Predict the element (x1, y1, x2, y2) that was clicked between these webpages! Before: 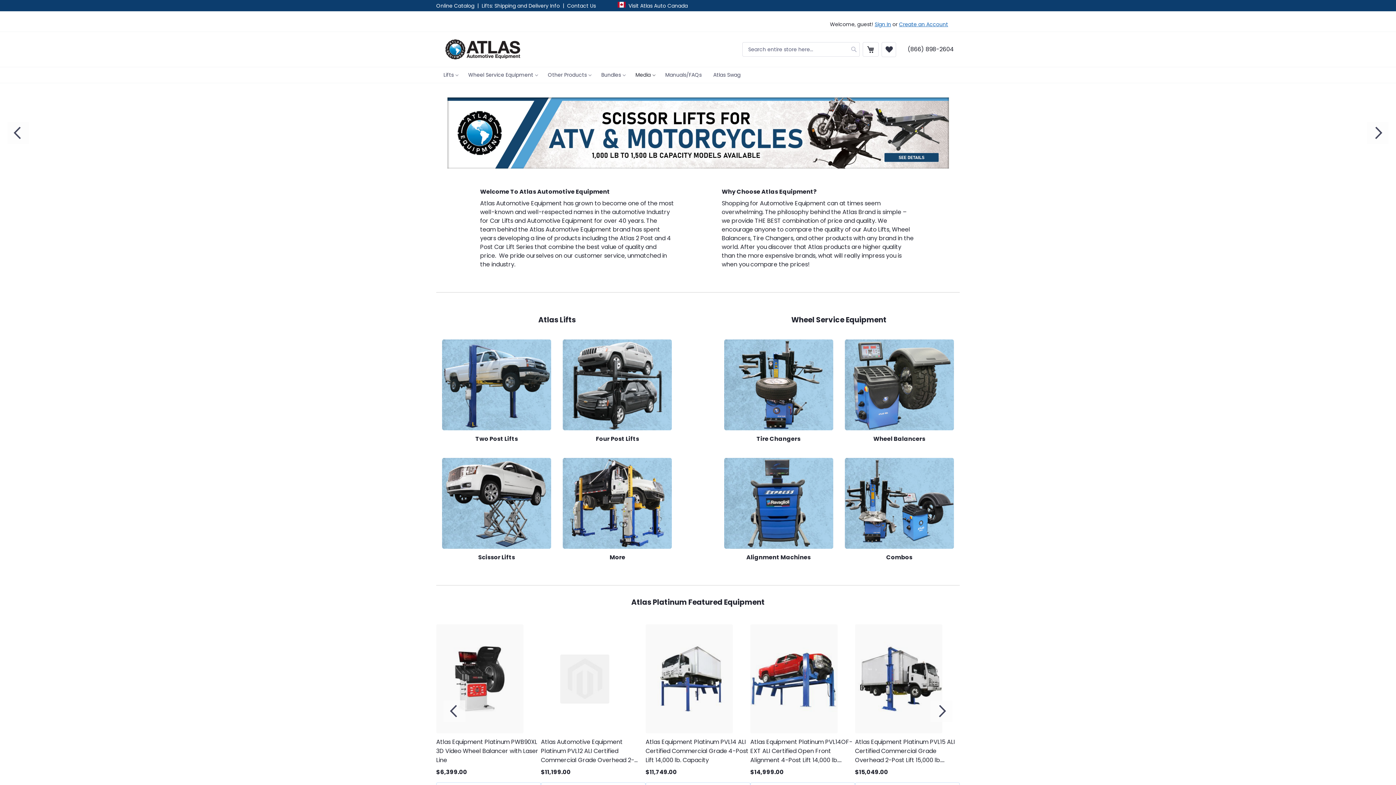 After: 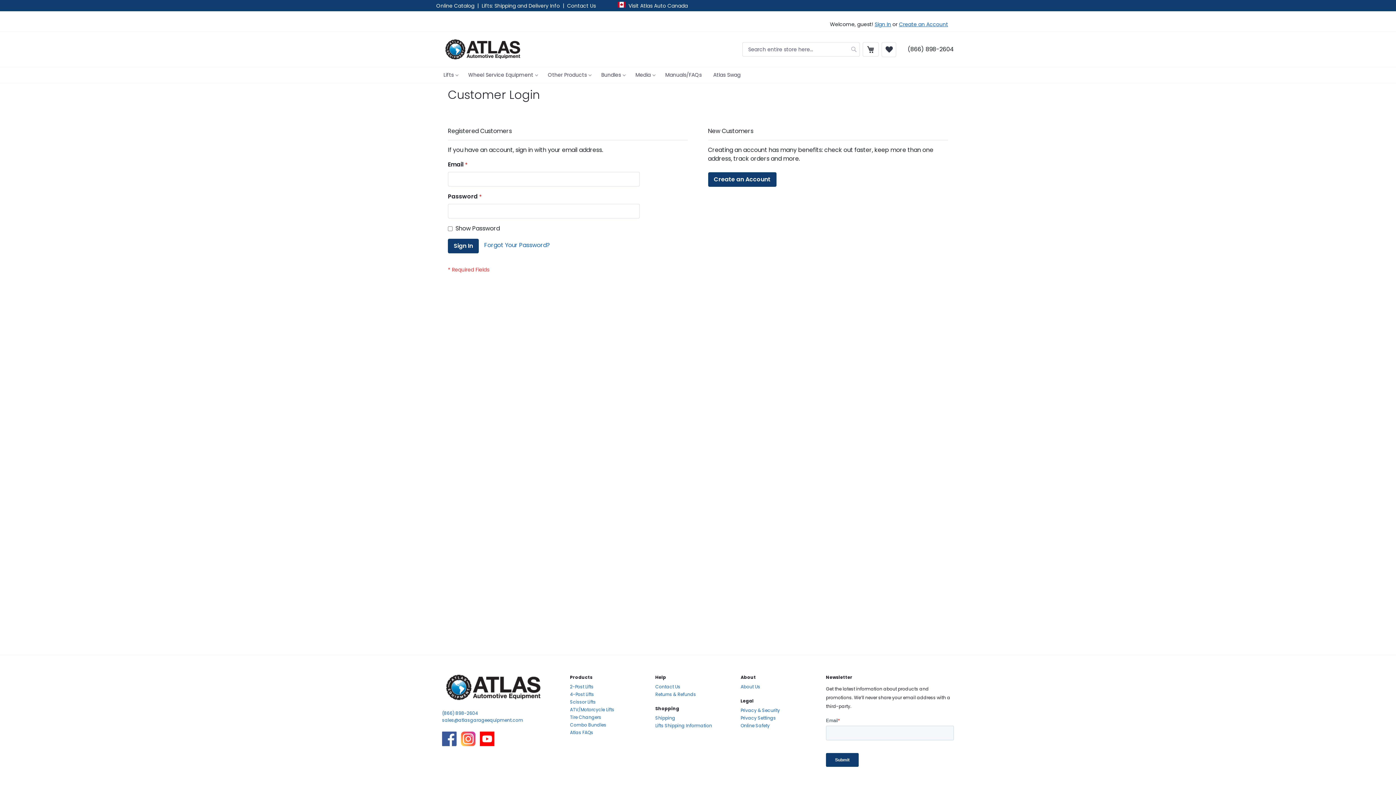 Action: bbox: (881, 42, 896, 56) label: My Wish List